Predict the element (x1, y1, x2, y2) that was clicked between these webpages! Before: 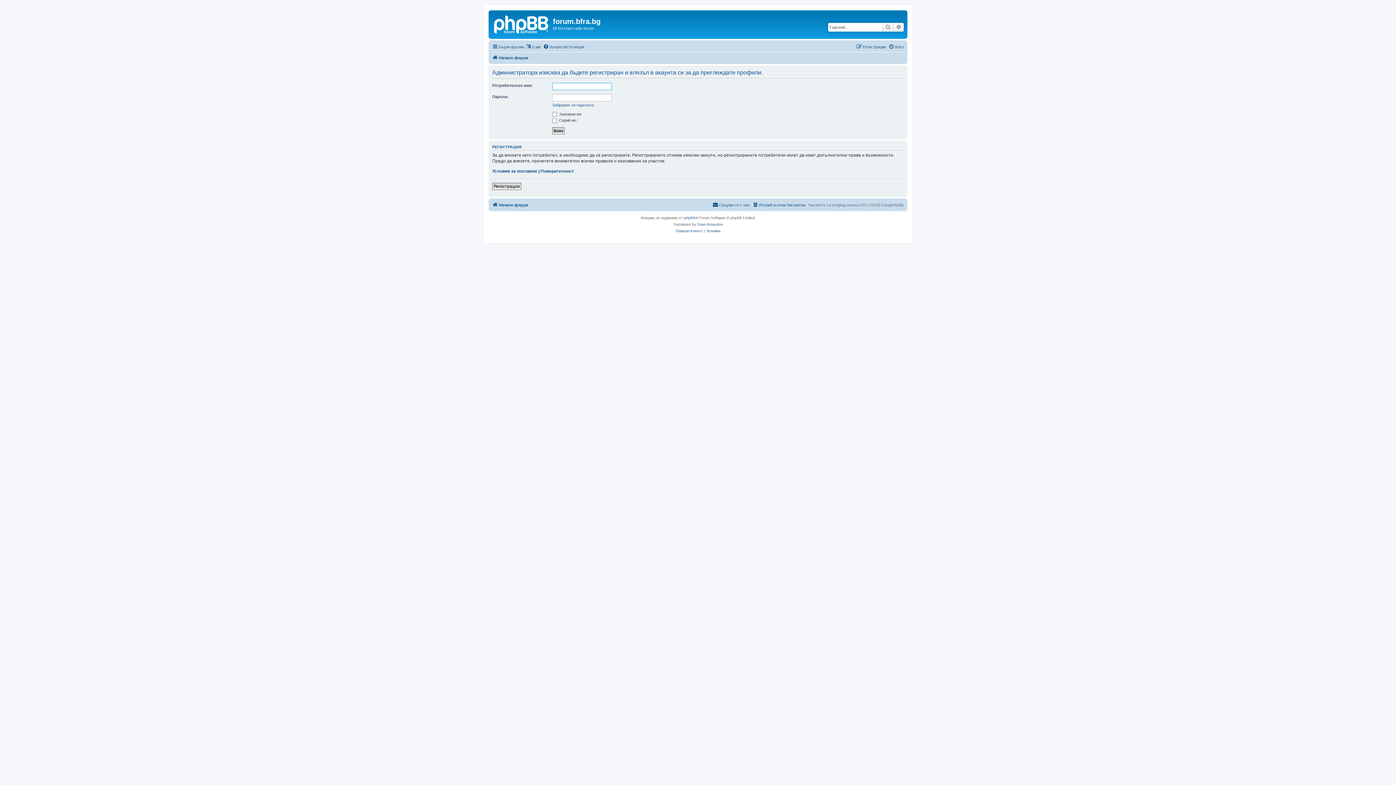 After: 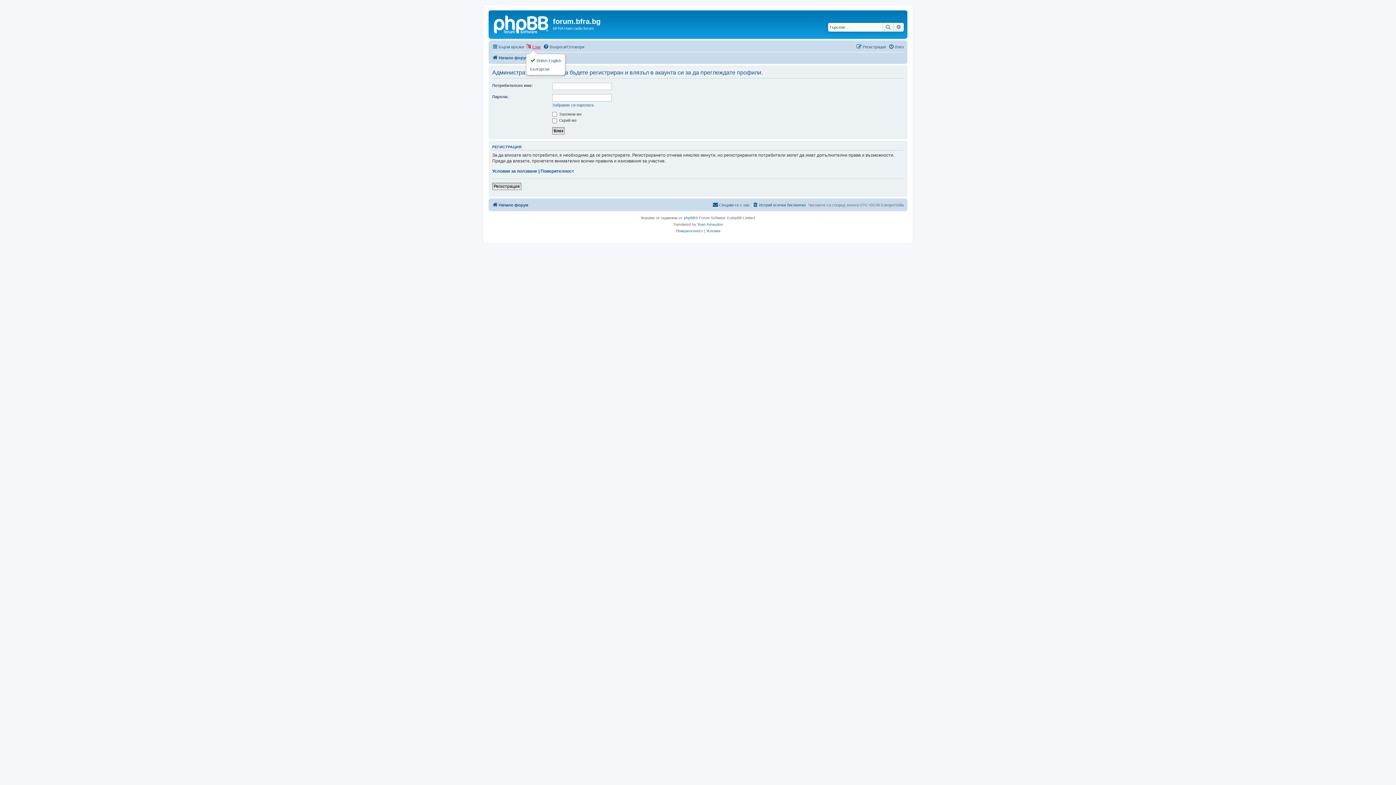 Action: label: Език bbox: (525, 42, 540, 51)